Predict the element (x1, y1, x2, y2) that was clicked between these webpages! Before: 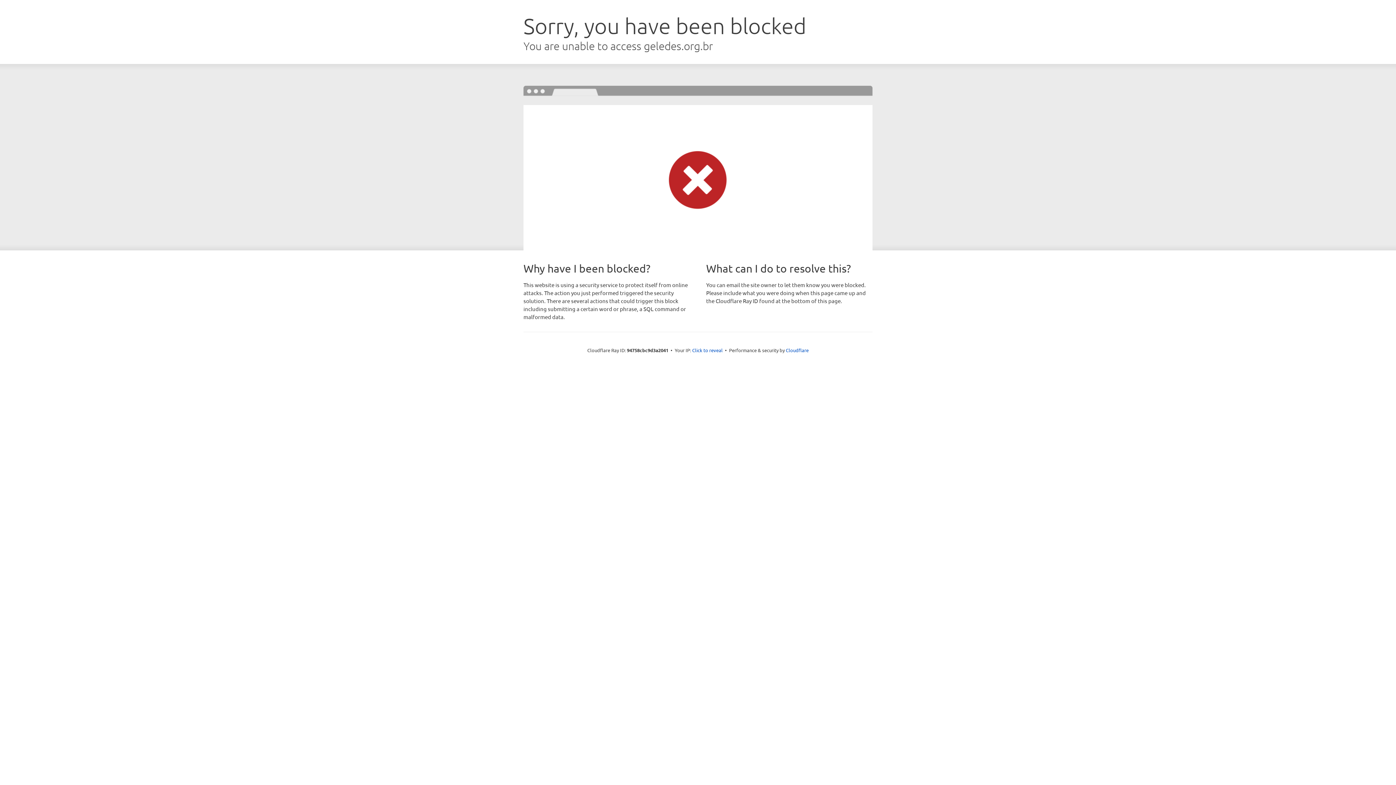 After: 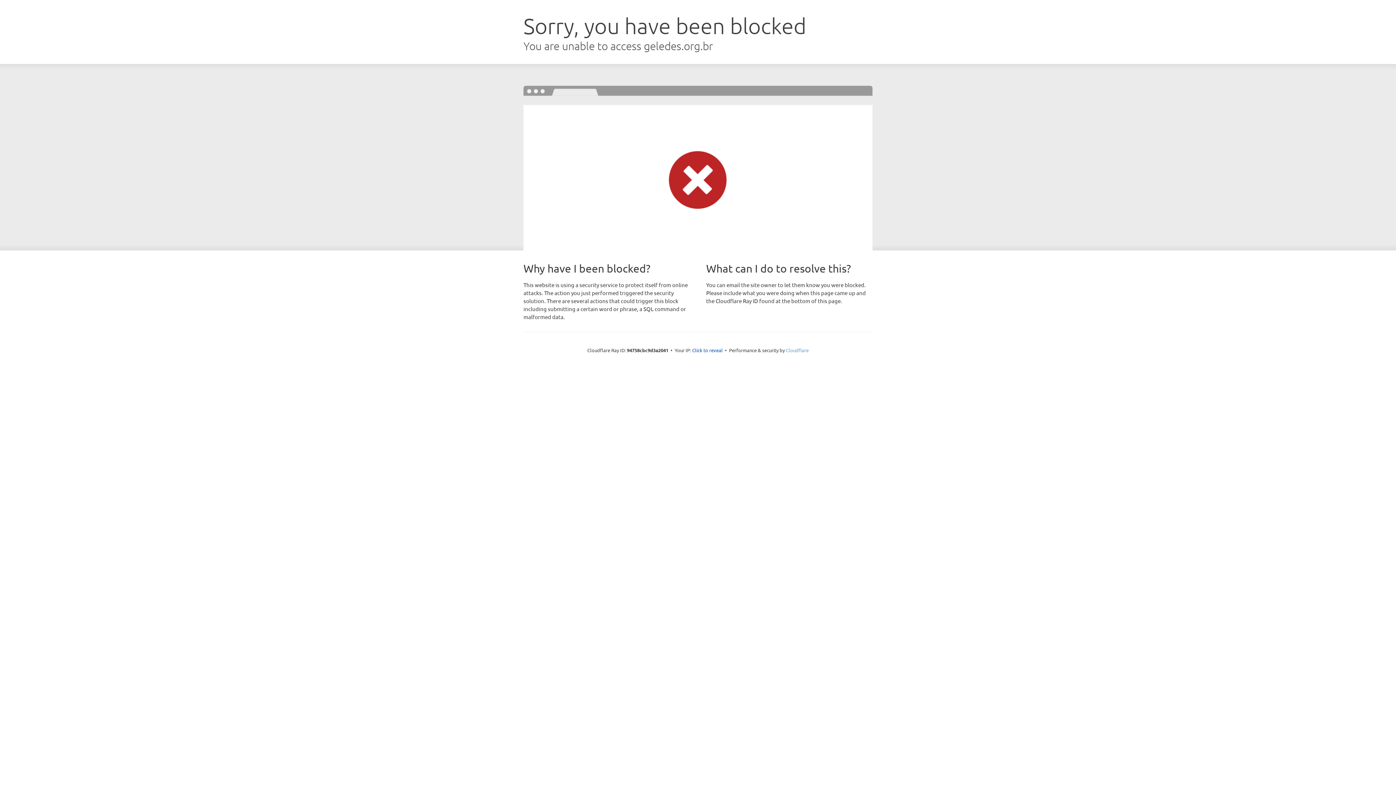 Action: label: Cloudflare bbox: (786, 347, 808, 353)